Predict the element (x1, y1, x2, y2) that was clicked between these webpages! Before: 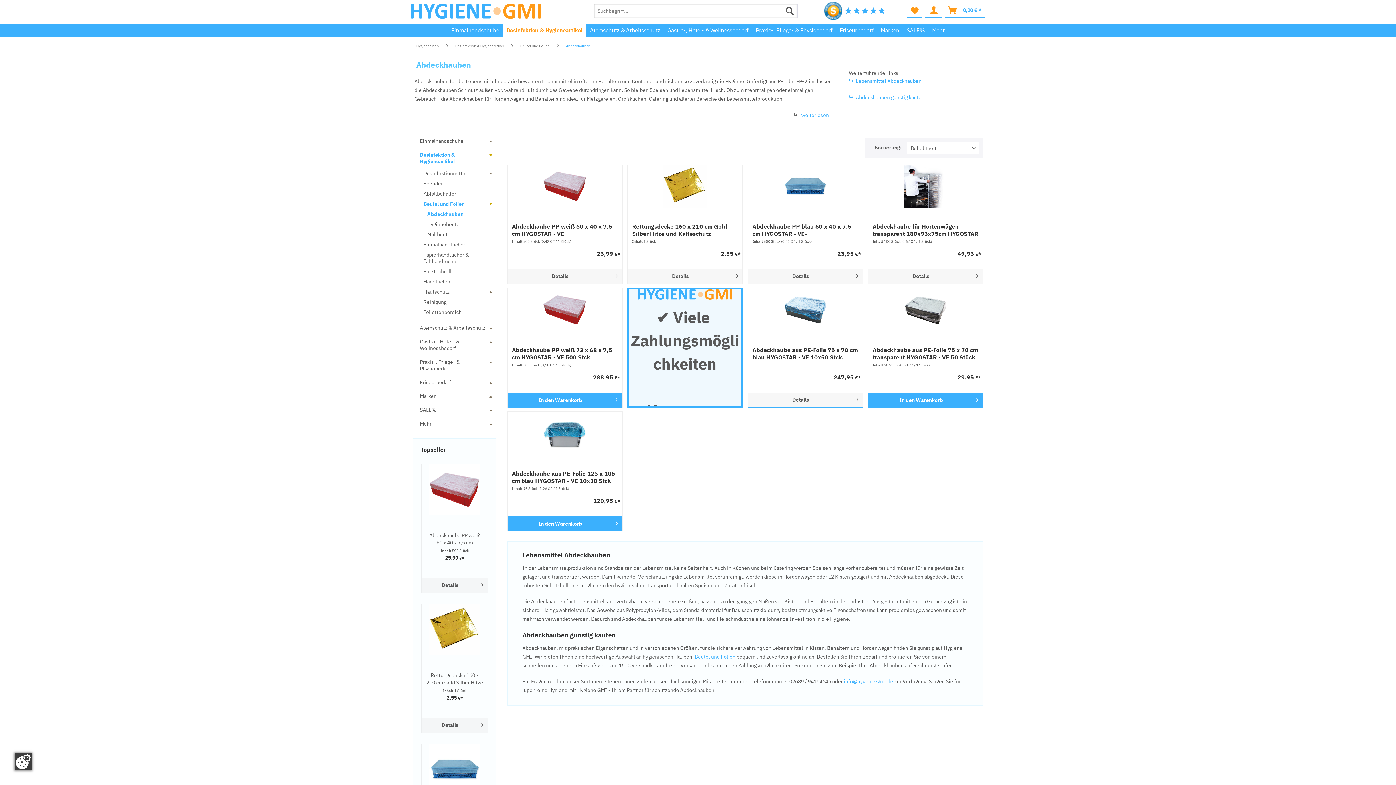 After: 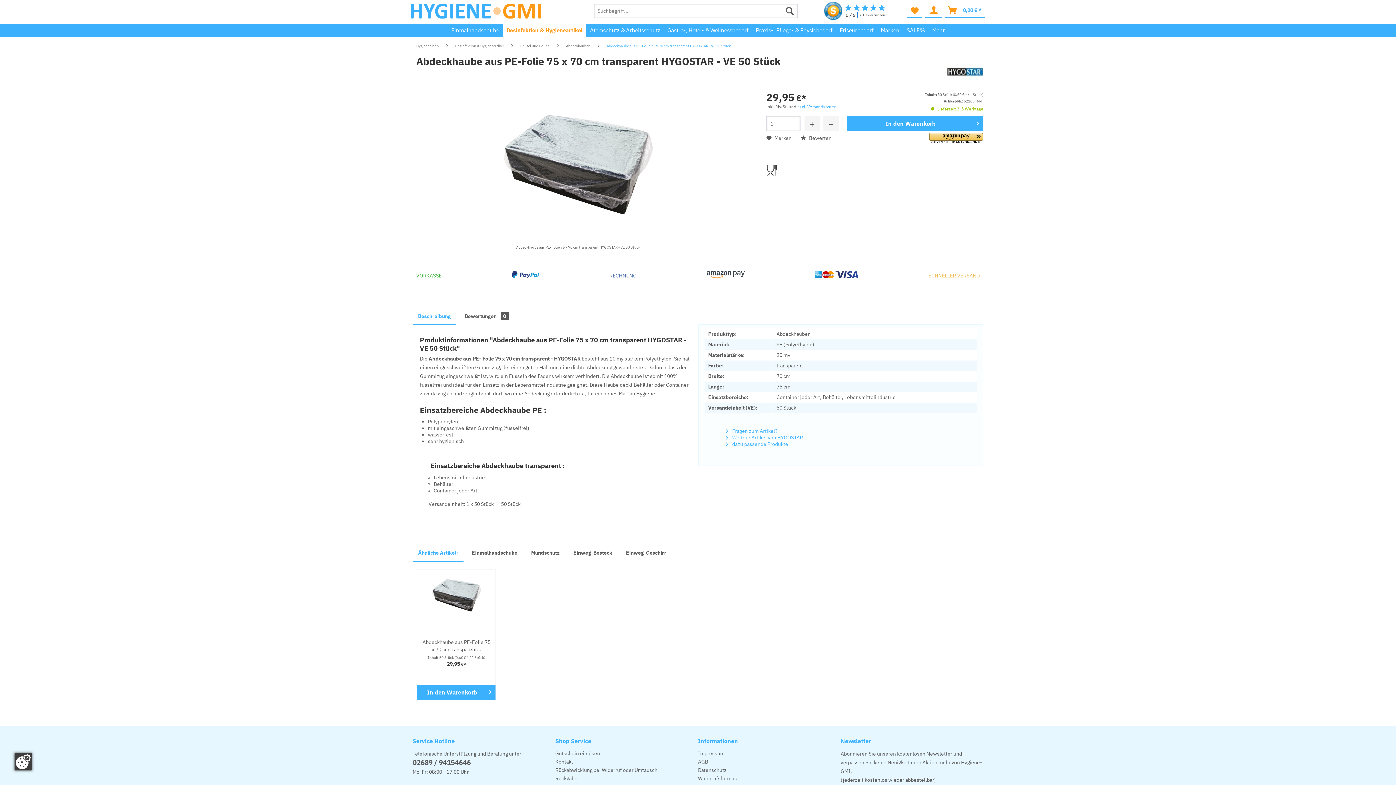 Action: bbox: (868, 288, 983, 331)